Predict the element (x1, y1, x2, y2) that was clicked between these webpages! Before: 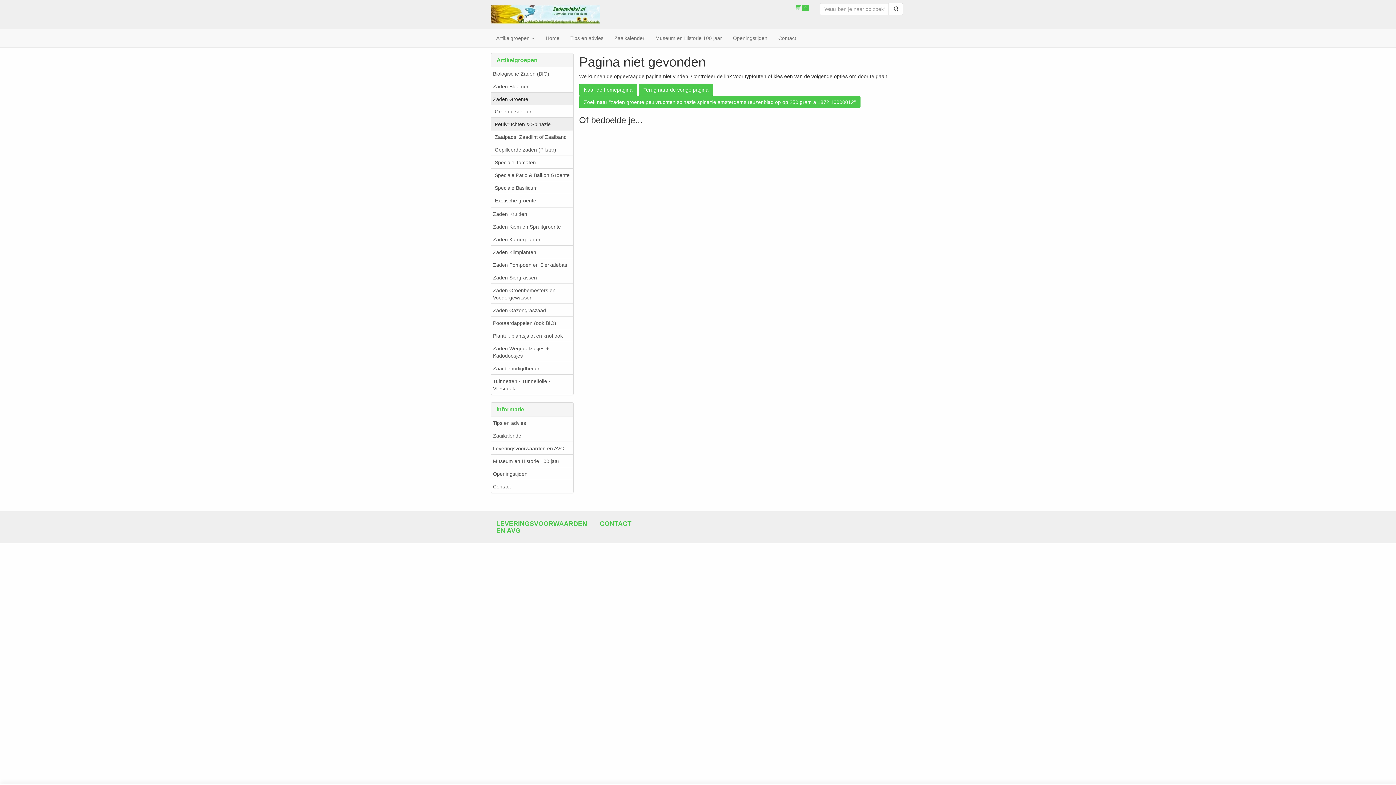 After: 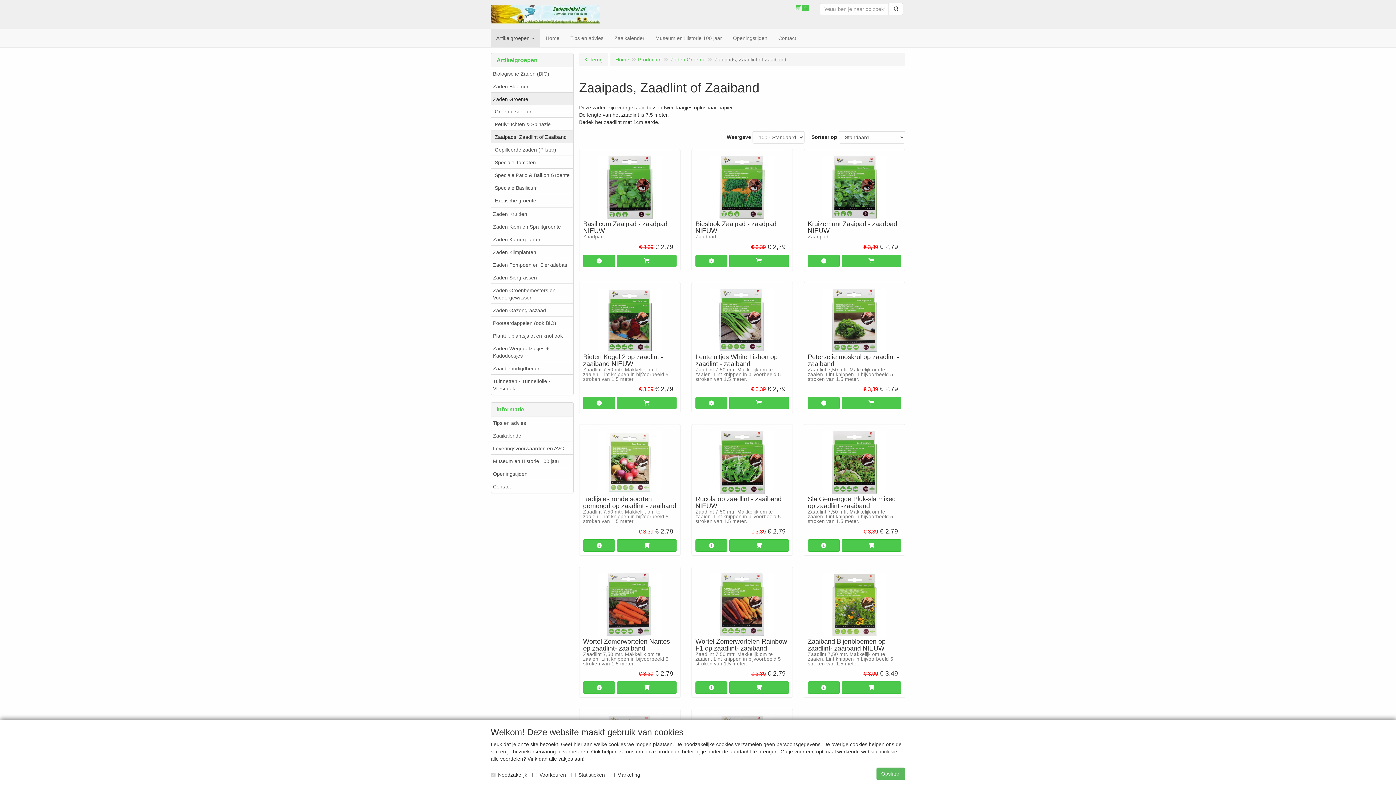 Action: bbox: (491, 130, 573, 143) label: Zaaipads, Zaadlint of Zaaiband